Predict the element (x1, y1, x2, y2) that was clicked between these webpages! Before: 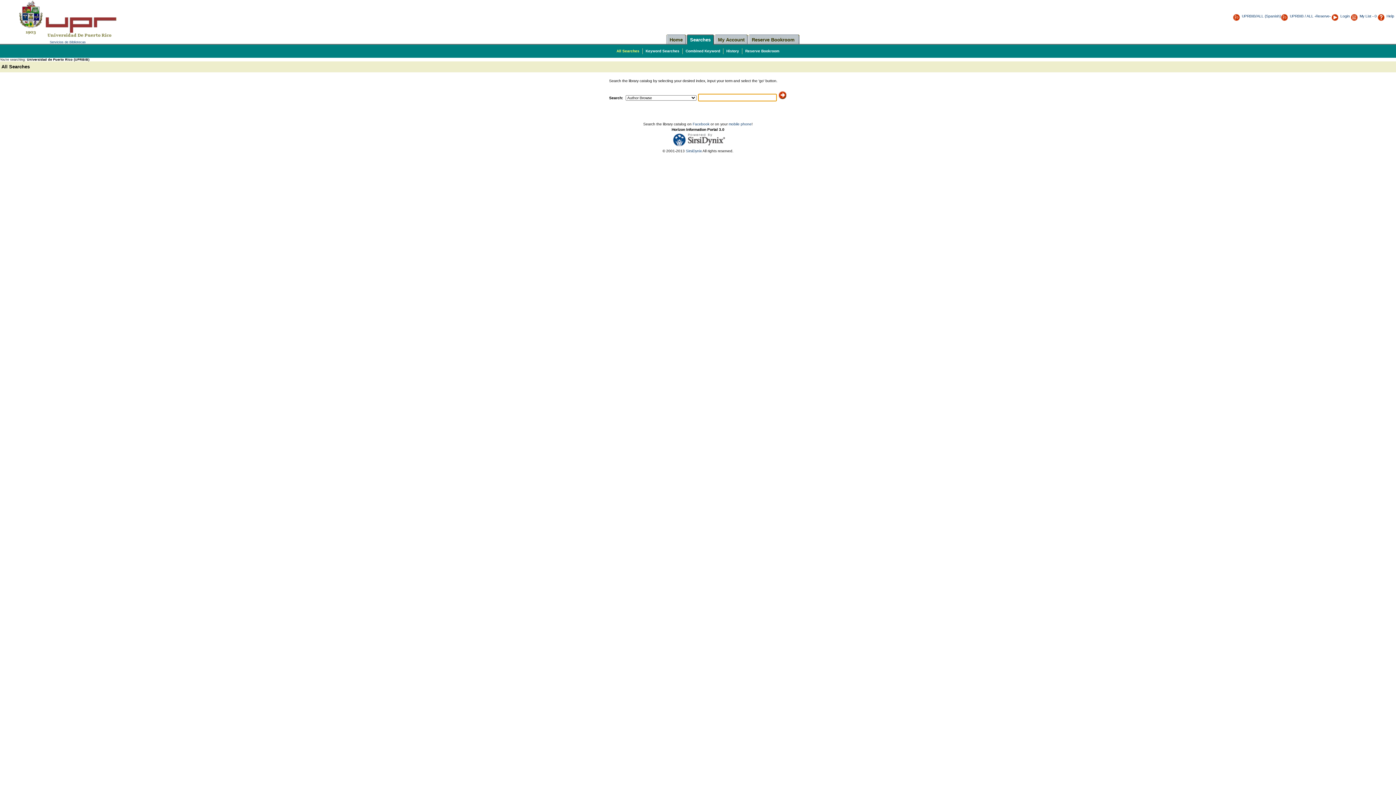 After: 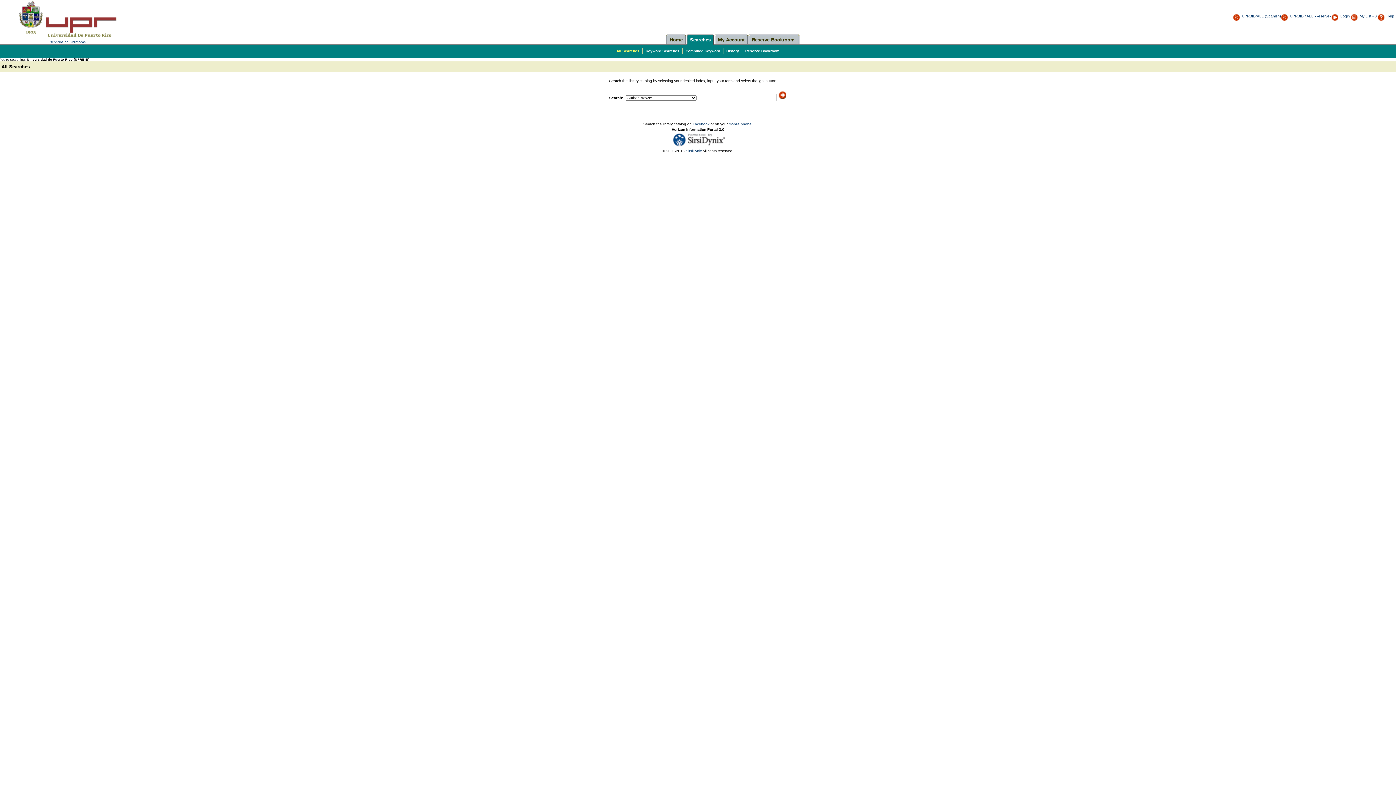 Action: label:  All Searches bbox: (0, 64, 29, 69)